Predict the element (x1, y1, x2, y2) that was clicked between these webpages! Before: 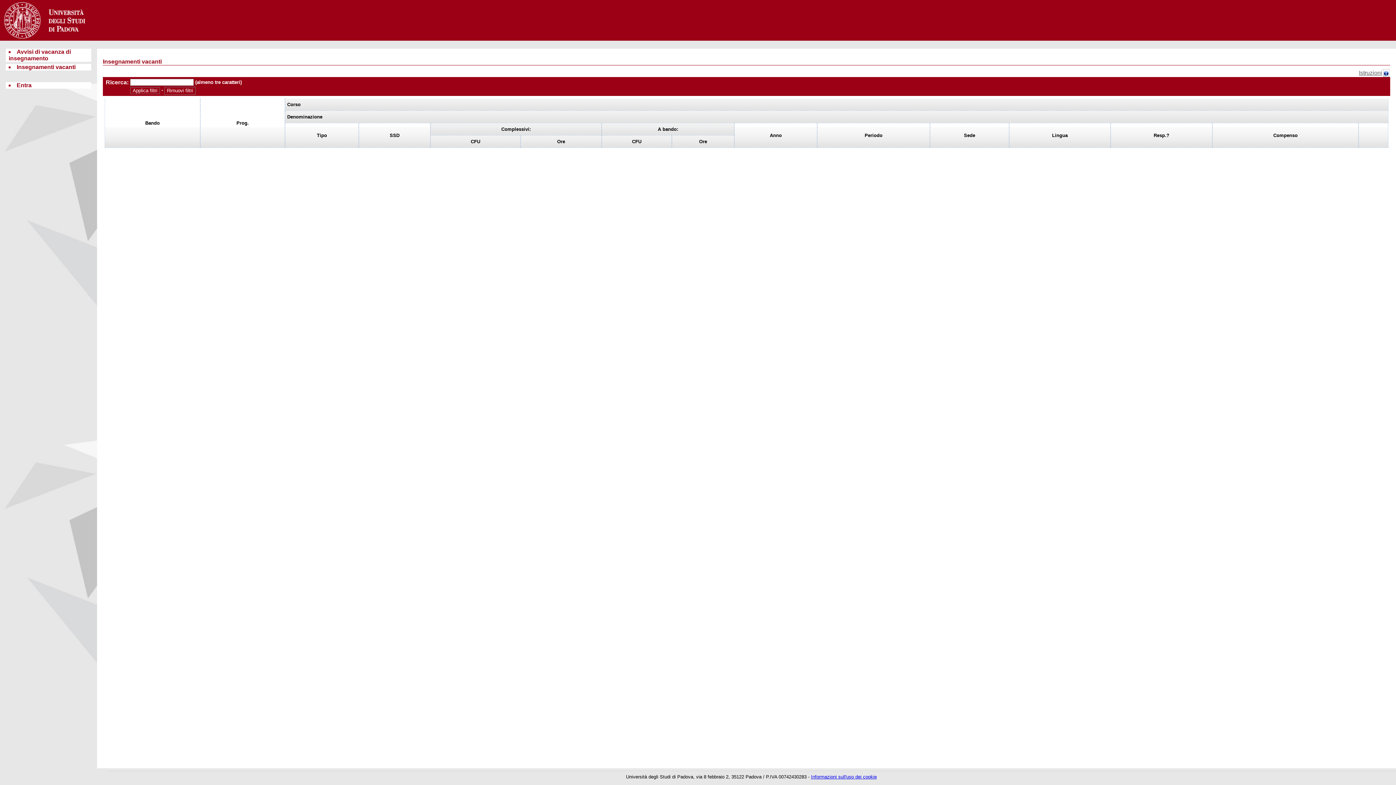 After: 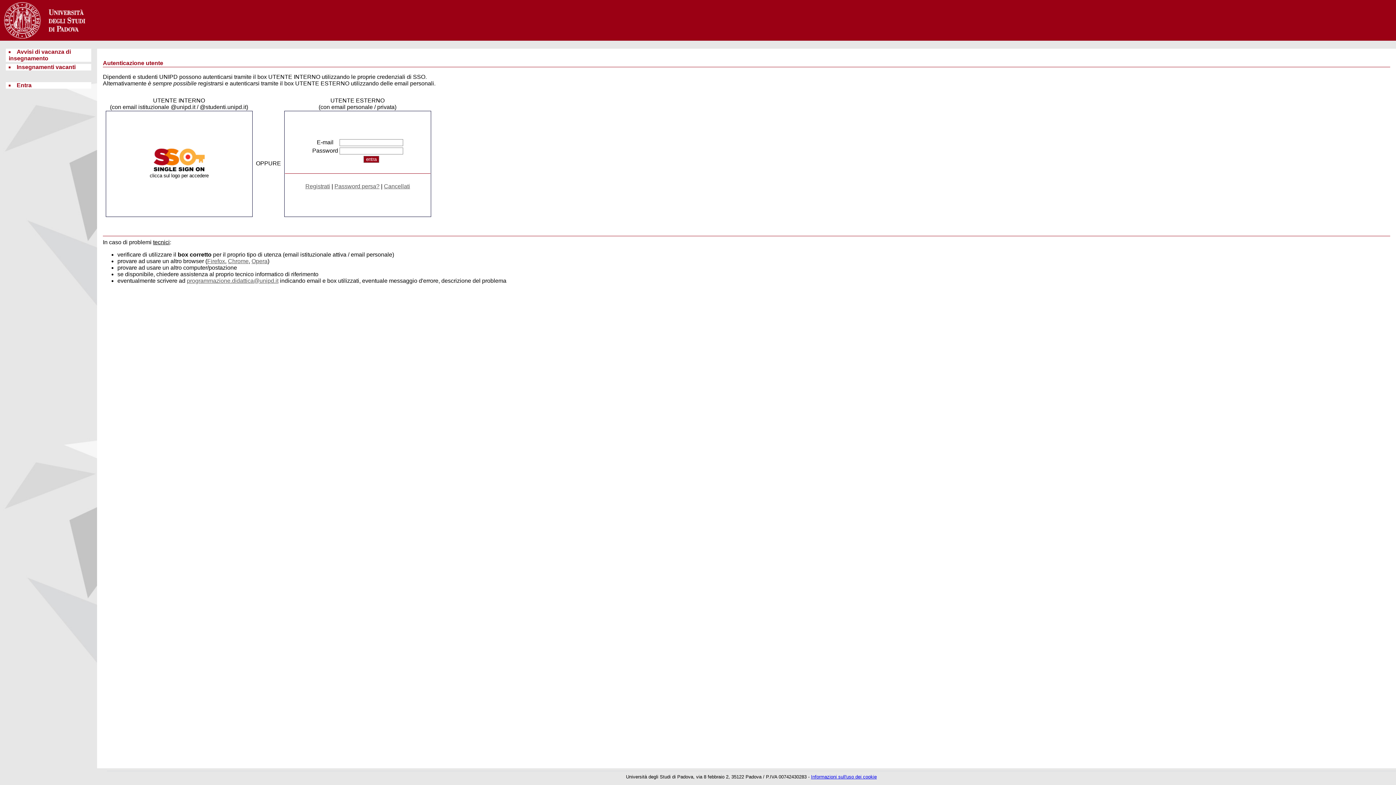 Action: bbox: (16, 82, 31, 88) label: Entra